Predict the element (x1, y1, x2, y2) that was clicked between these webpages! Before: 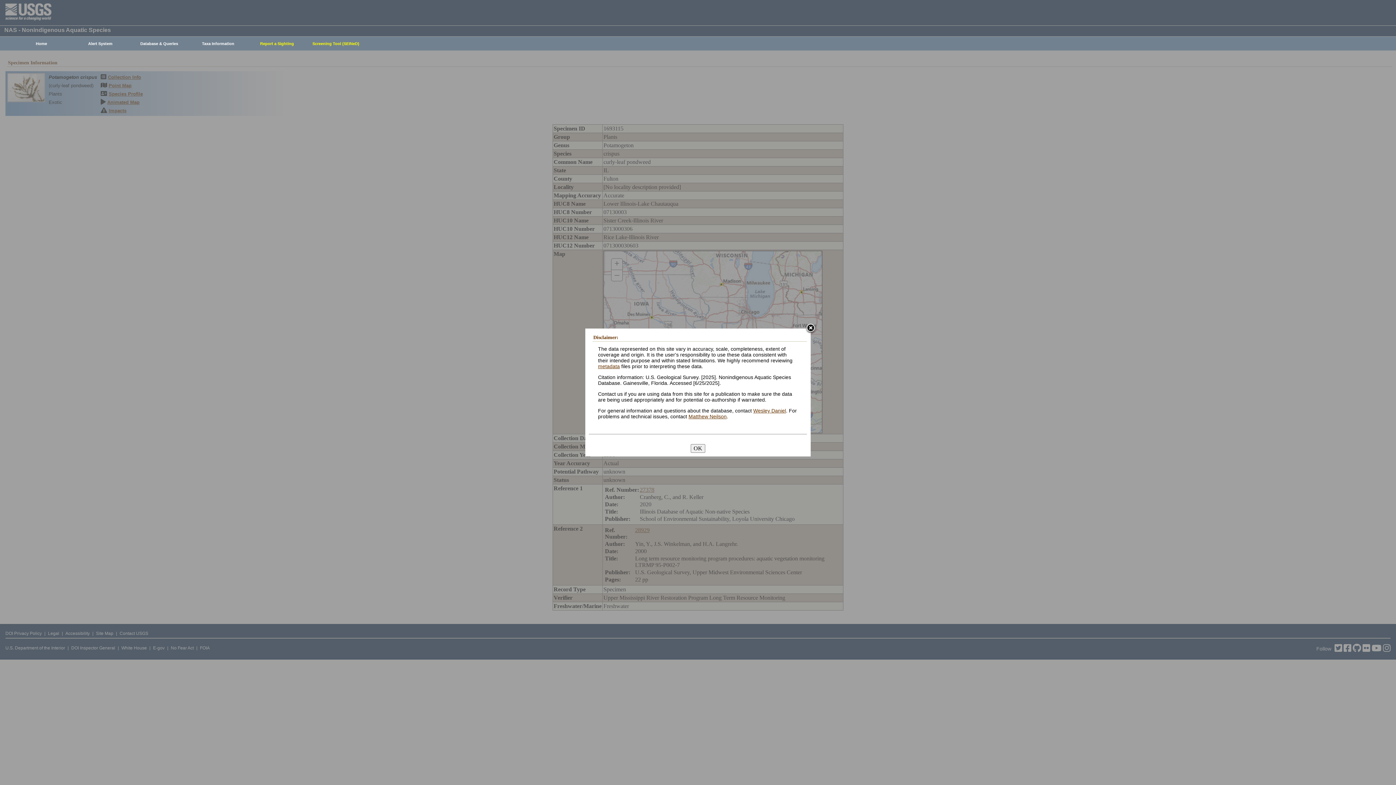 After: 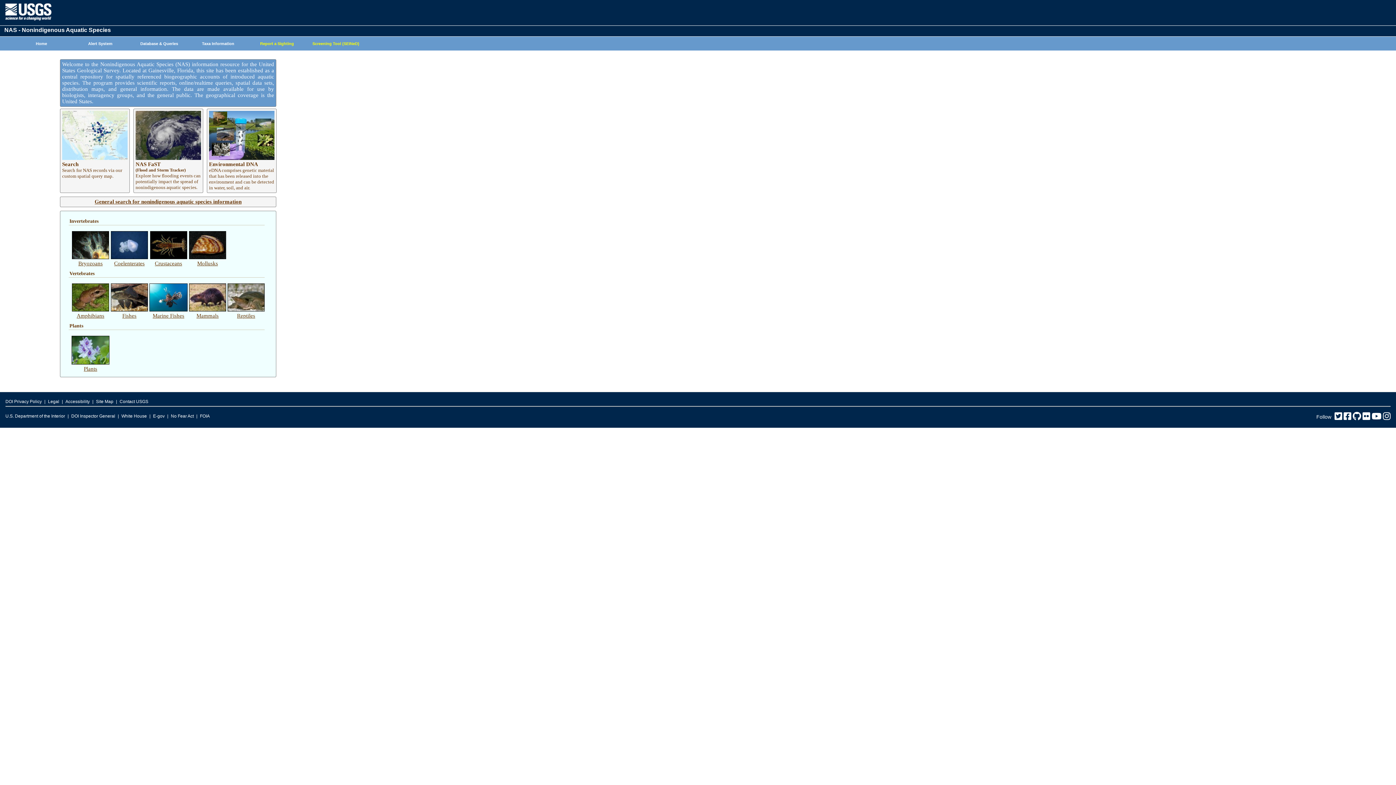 Action: bbox: (8, 37, 70, 50) label: Home